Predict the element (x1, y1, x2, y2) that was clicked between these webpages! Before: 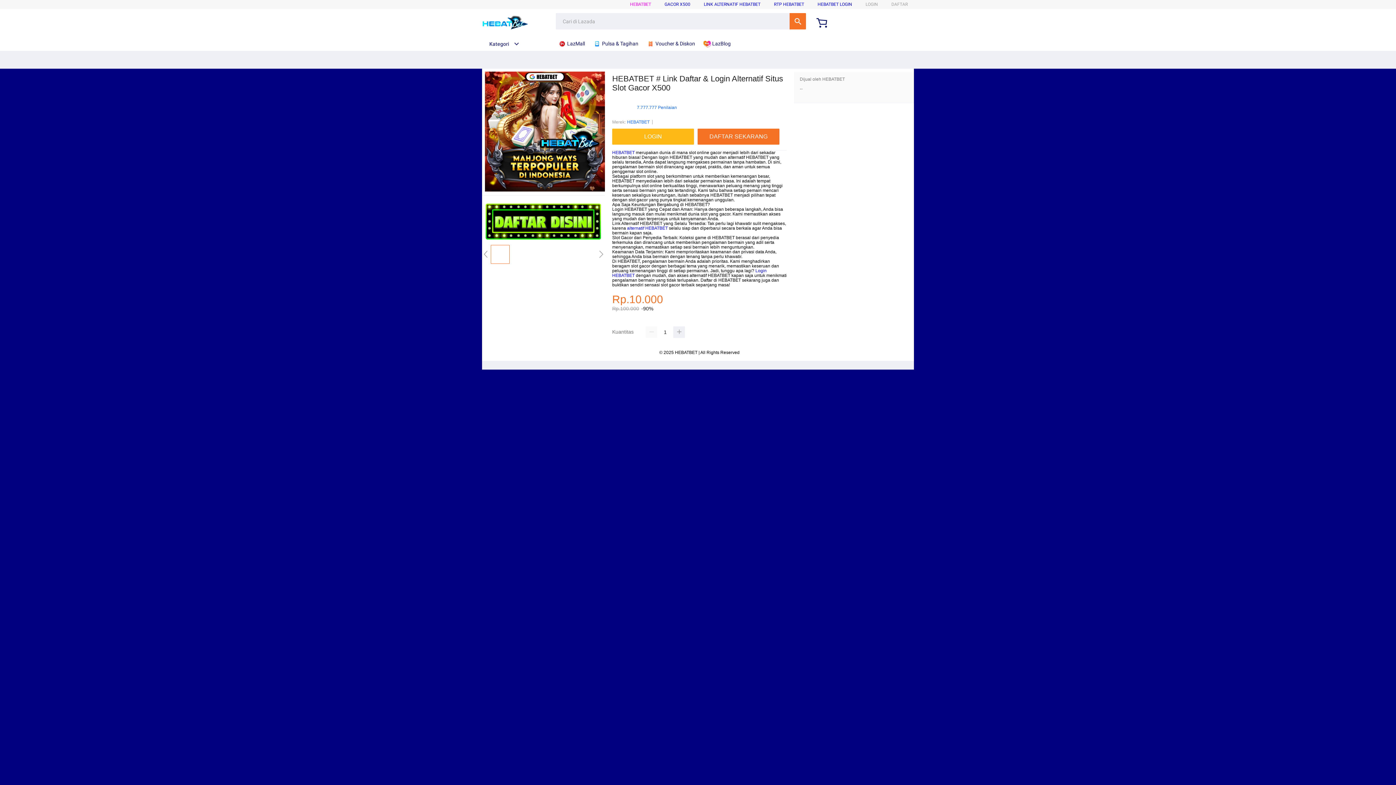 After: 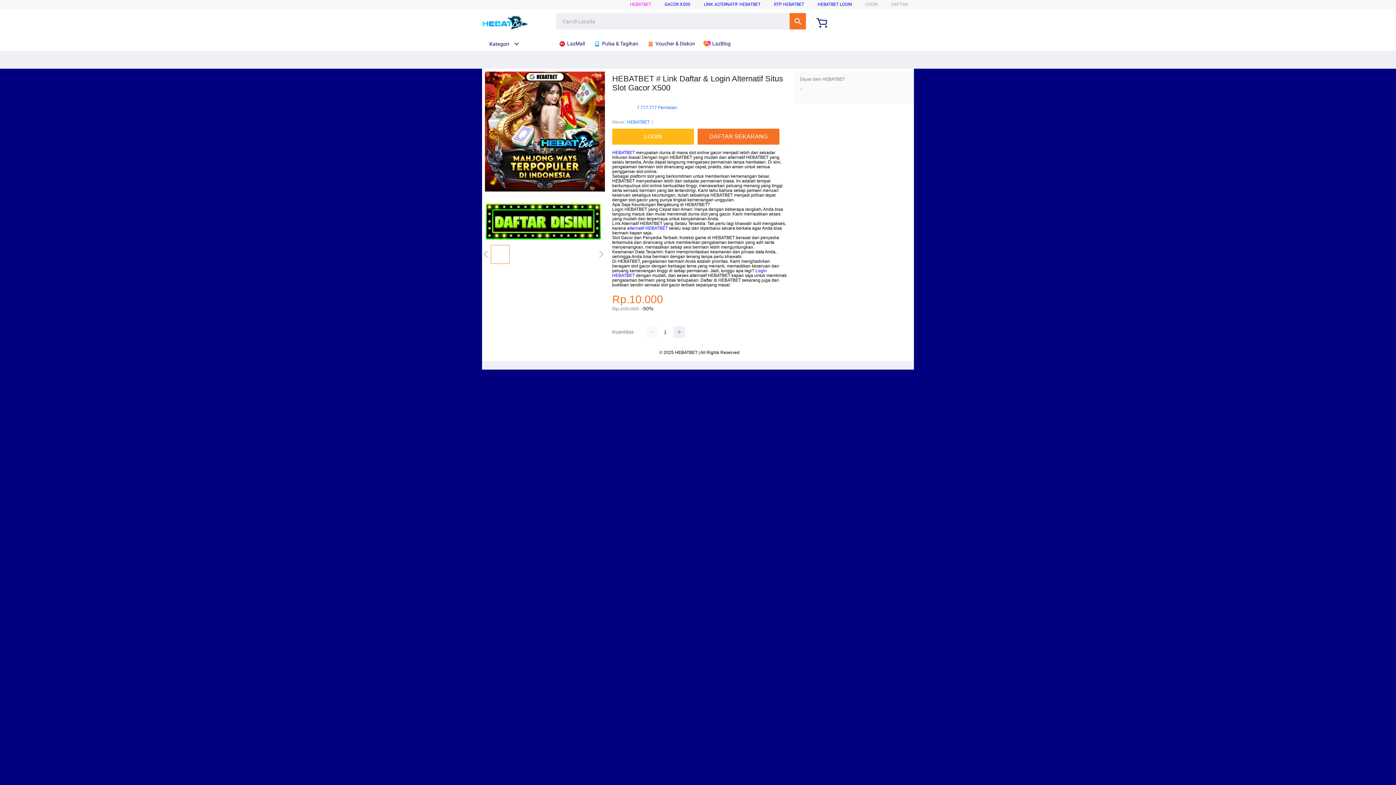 Action: label: Kategori bbox: (482, 41, 519, 46)